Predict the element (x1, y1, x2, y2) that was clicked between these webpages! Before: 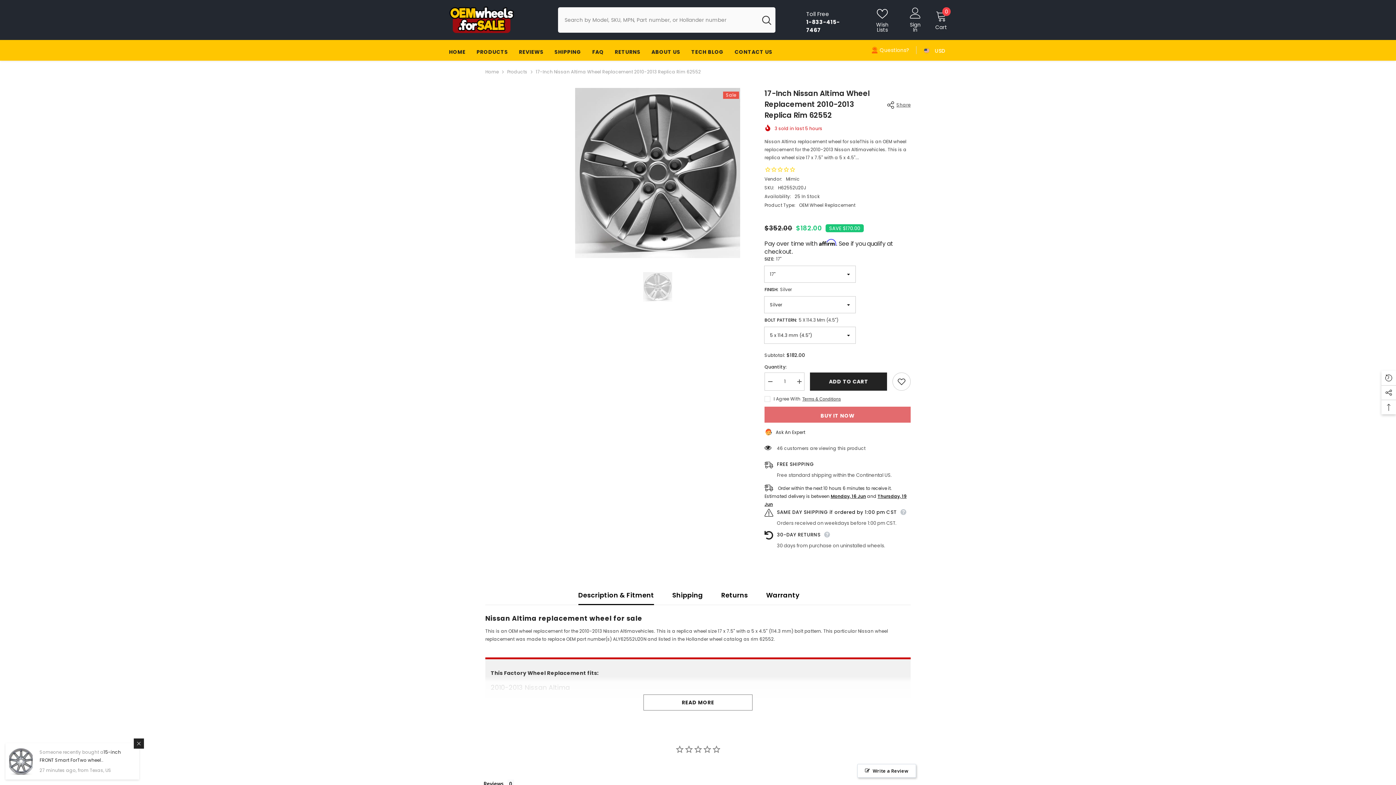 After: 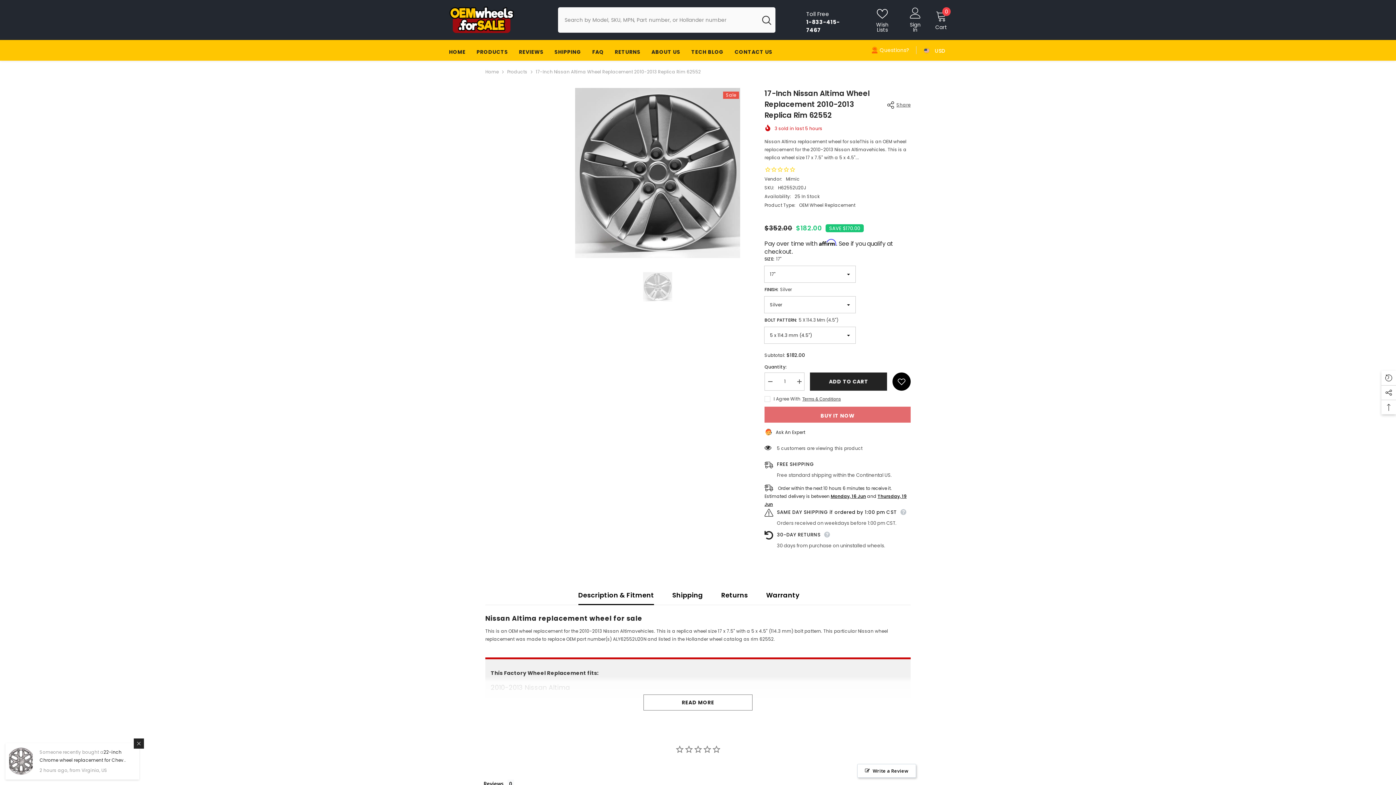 Action: label: Add to wishlist bbox: (892, 372, 910, 390)